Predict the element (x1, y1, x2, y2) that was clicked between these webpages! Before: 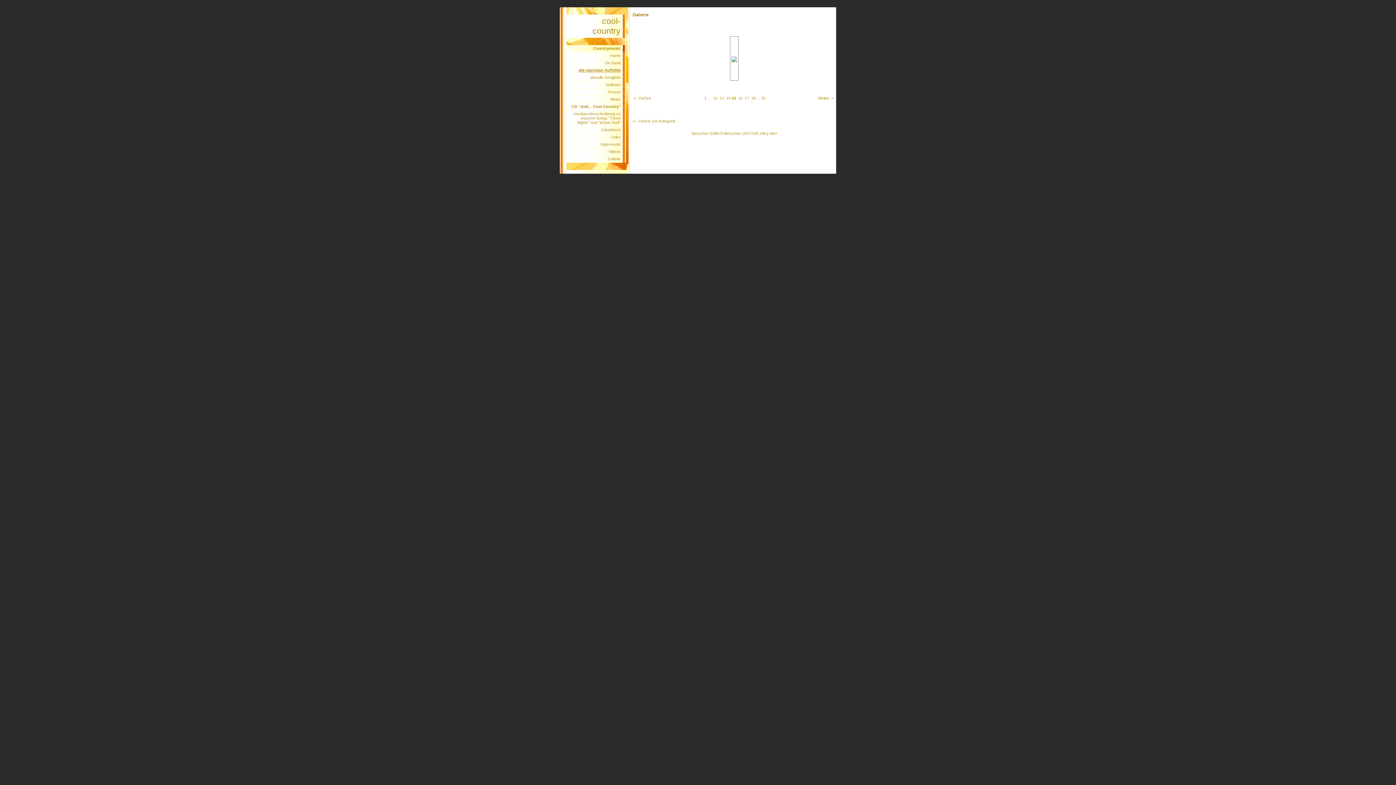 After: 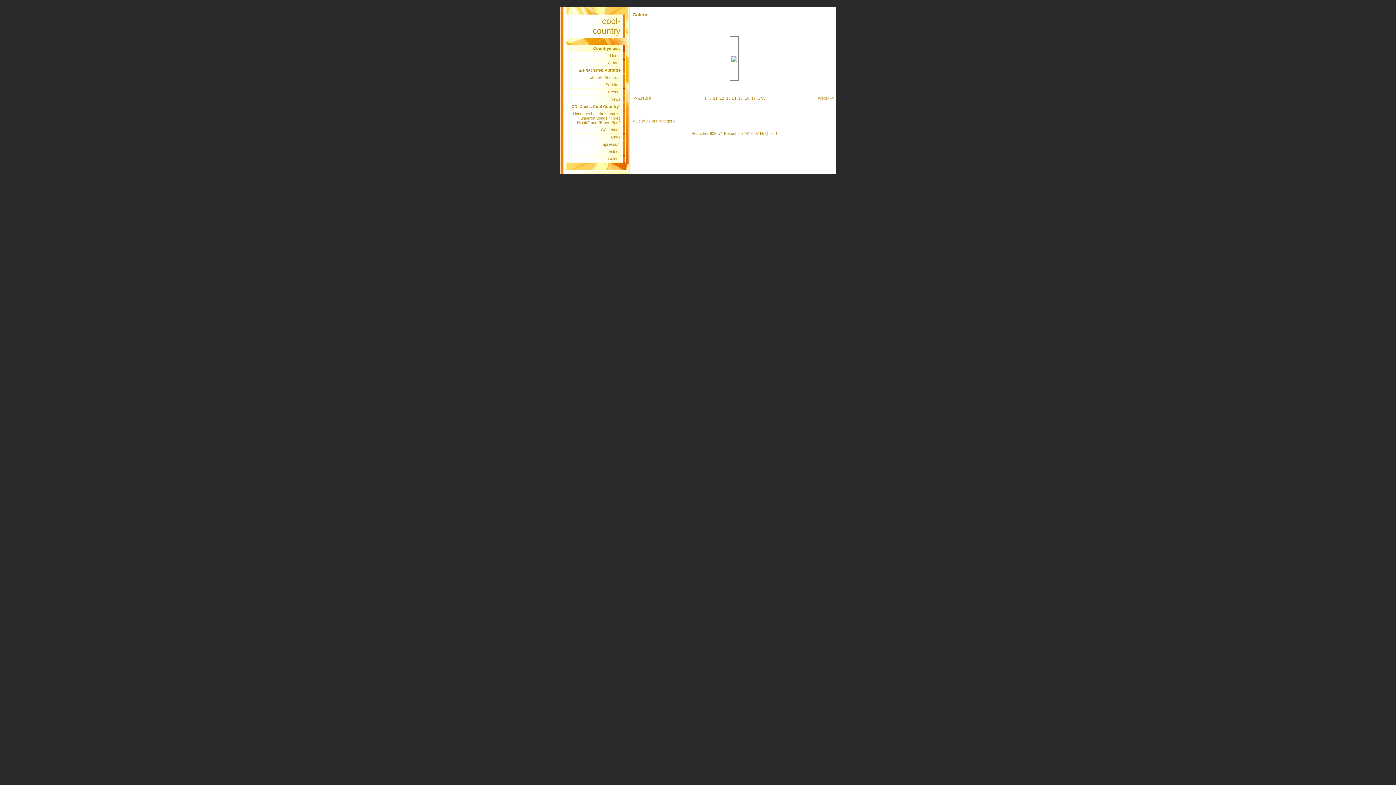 Action: label: 14 bbox: (726, 95, 730, 100)